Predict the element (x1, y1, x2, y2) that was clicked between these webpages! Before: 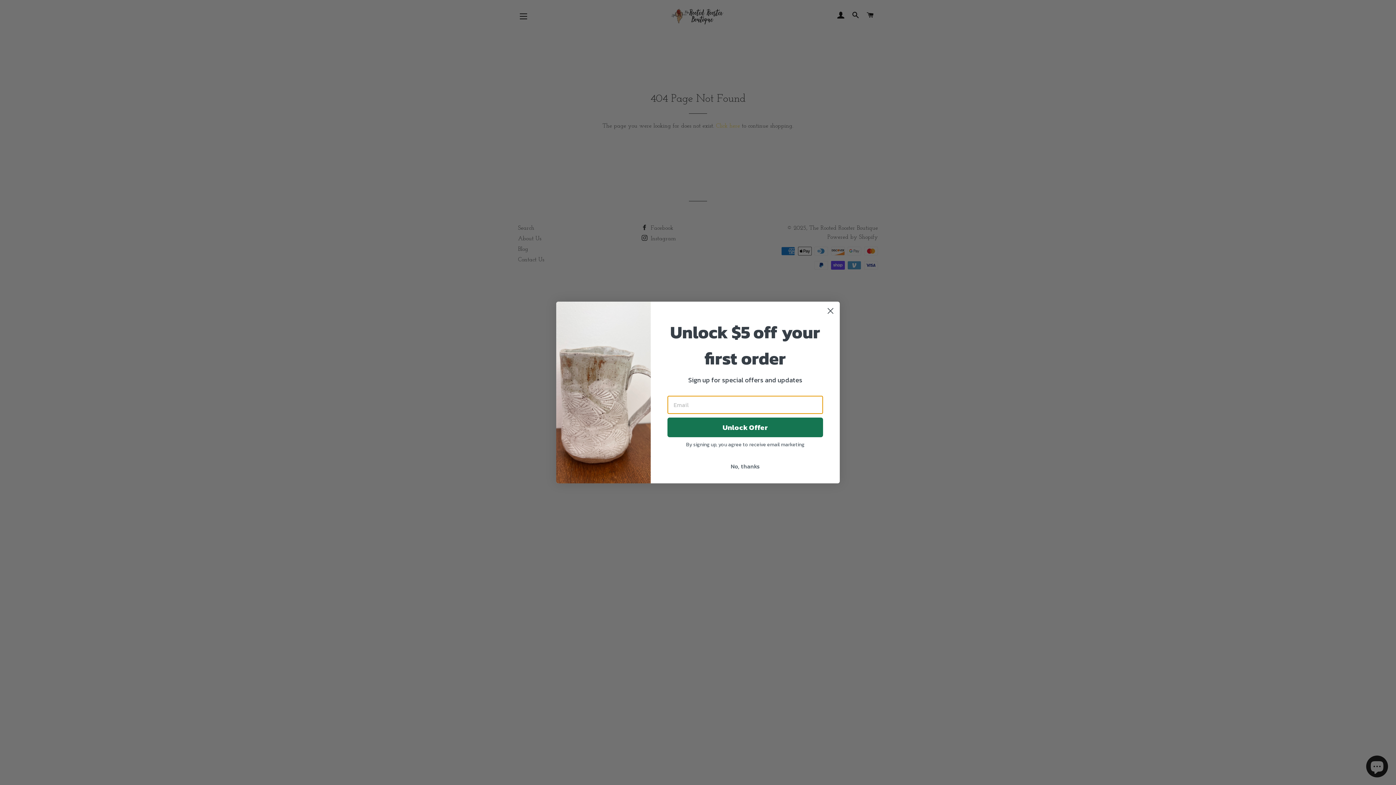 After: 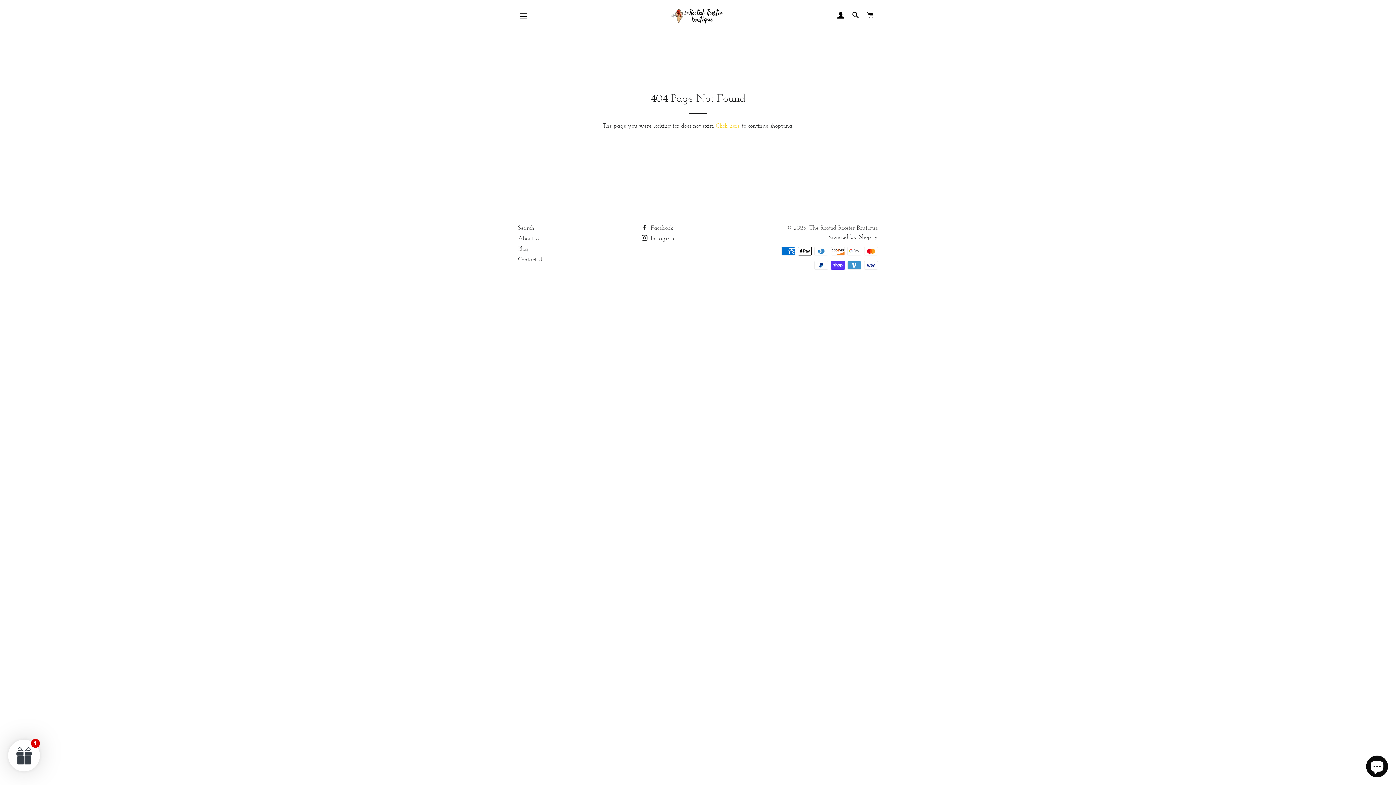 Action: label: Close dialog bbox: (824, 304, 837, 317)